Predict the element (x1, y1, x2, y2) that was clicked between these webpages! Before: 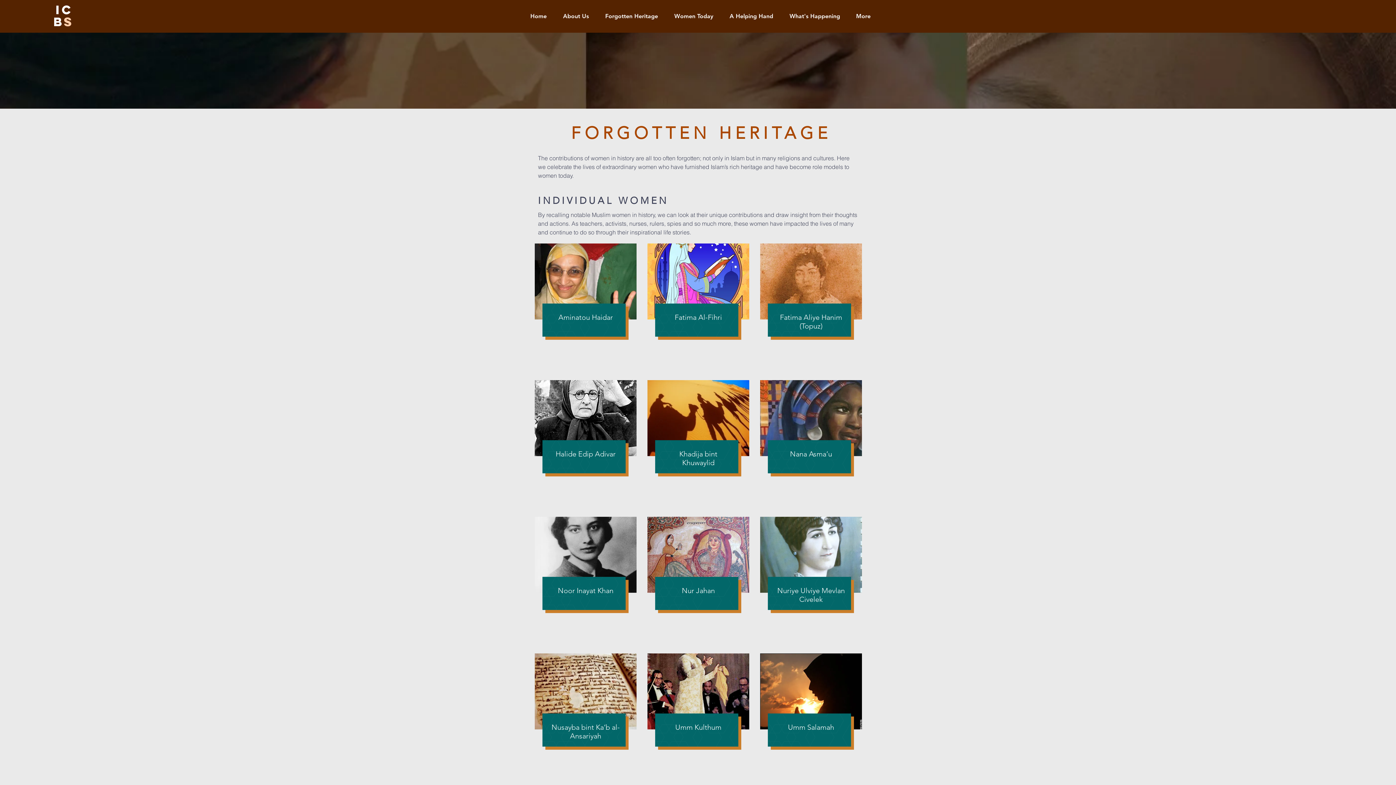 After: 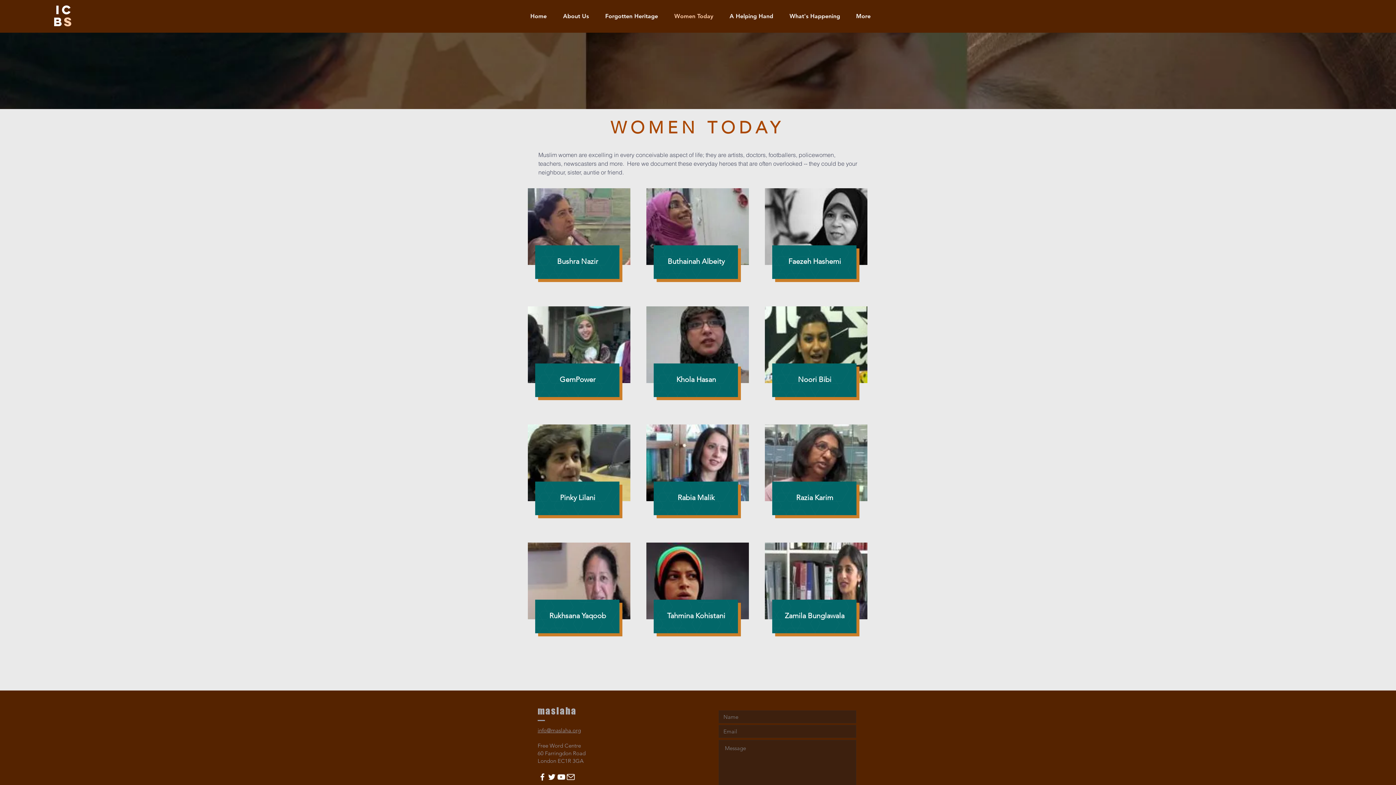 Action: bbox: (663, 7, 718, 25) label: Women Today